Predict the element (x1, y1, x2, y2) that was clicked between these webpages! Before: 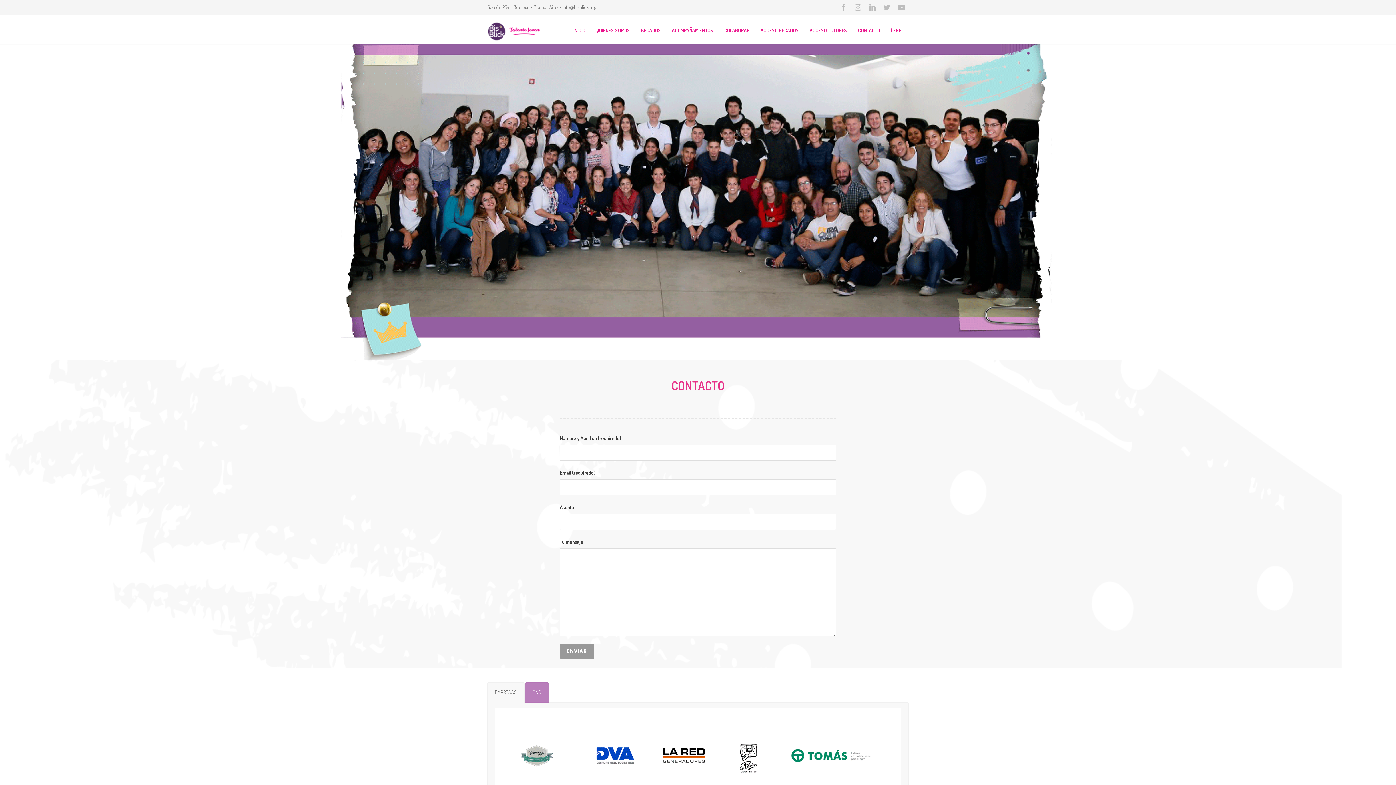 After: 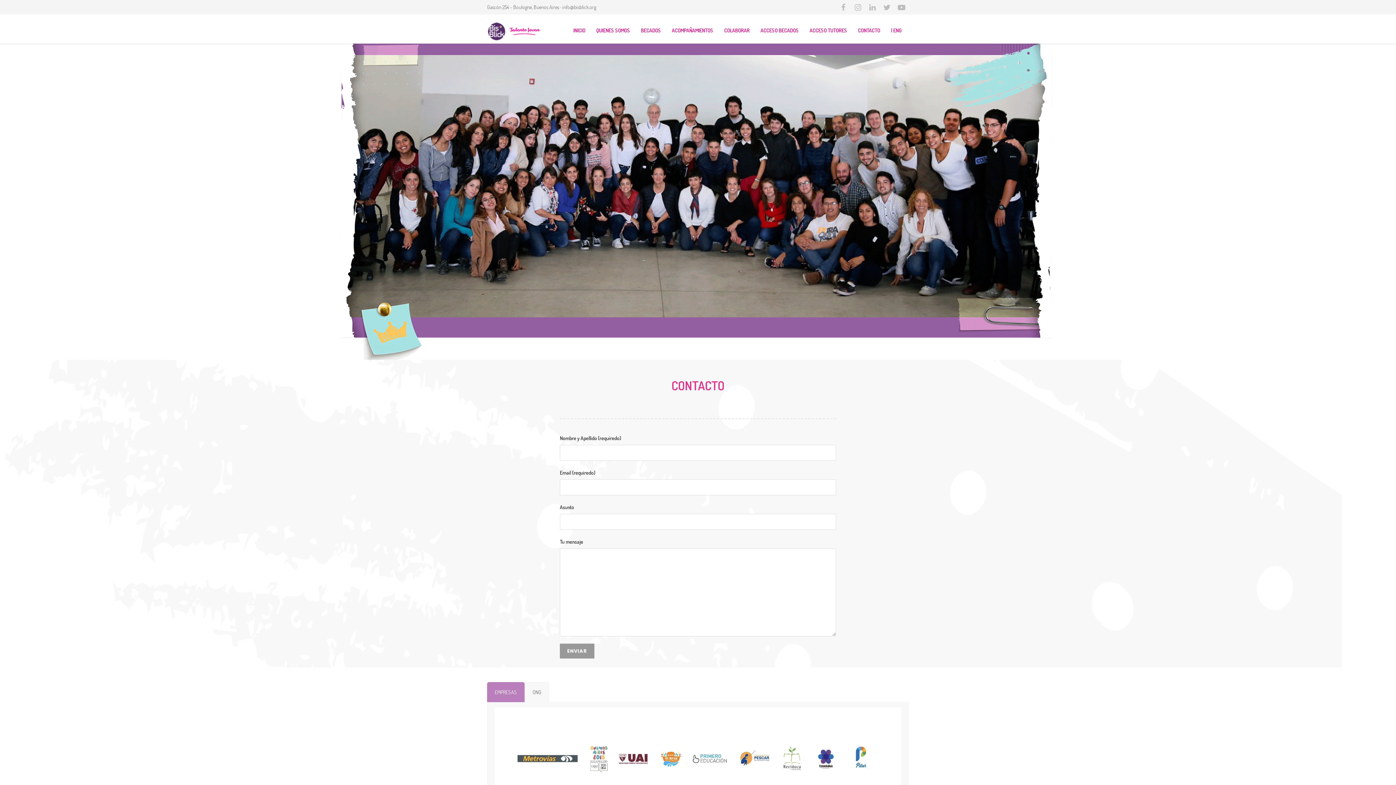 Action: label: ONG bbox: (525, 682, 549, 702)